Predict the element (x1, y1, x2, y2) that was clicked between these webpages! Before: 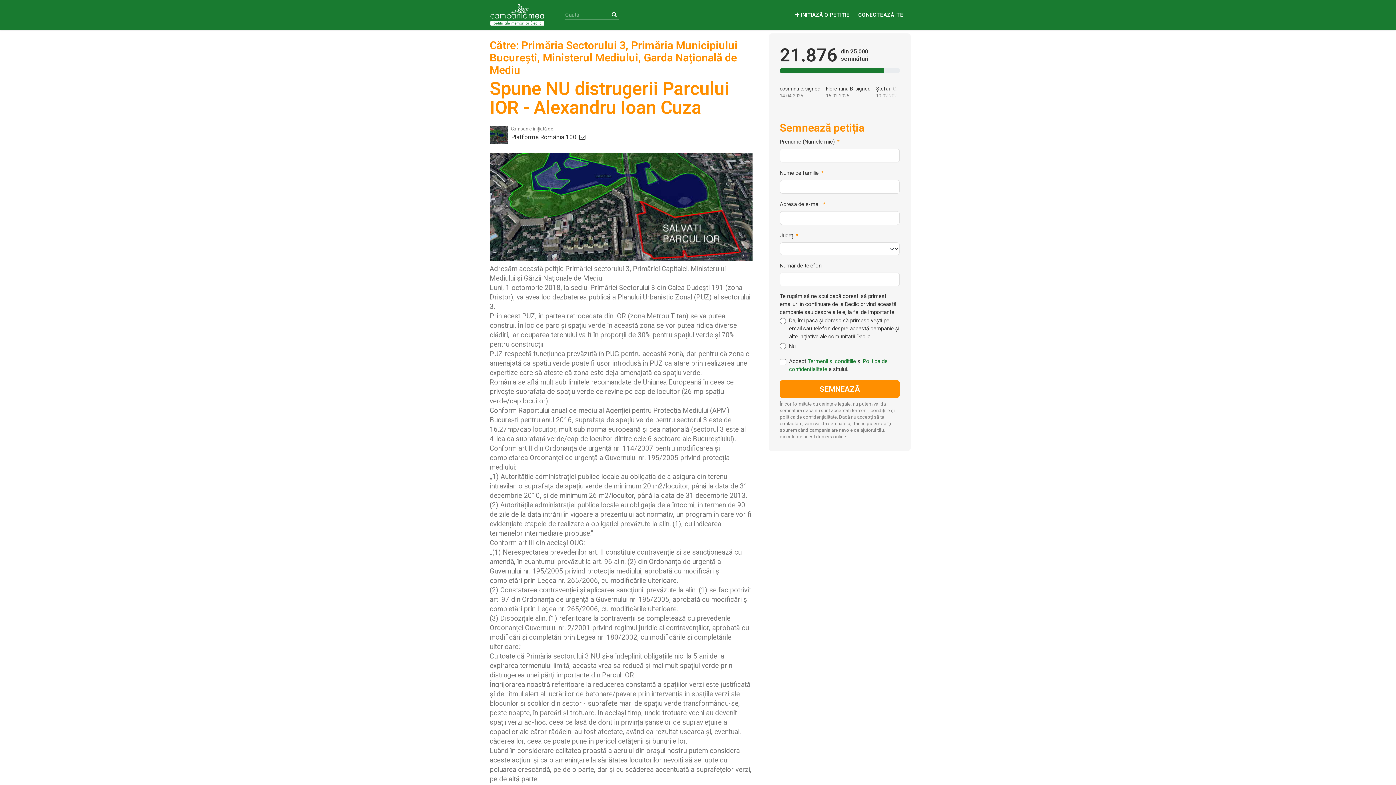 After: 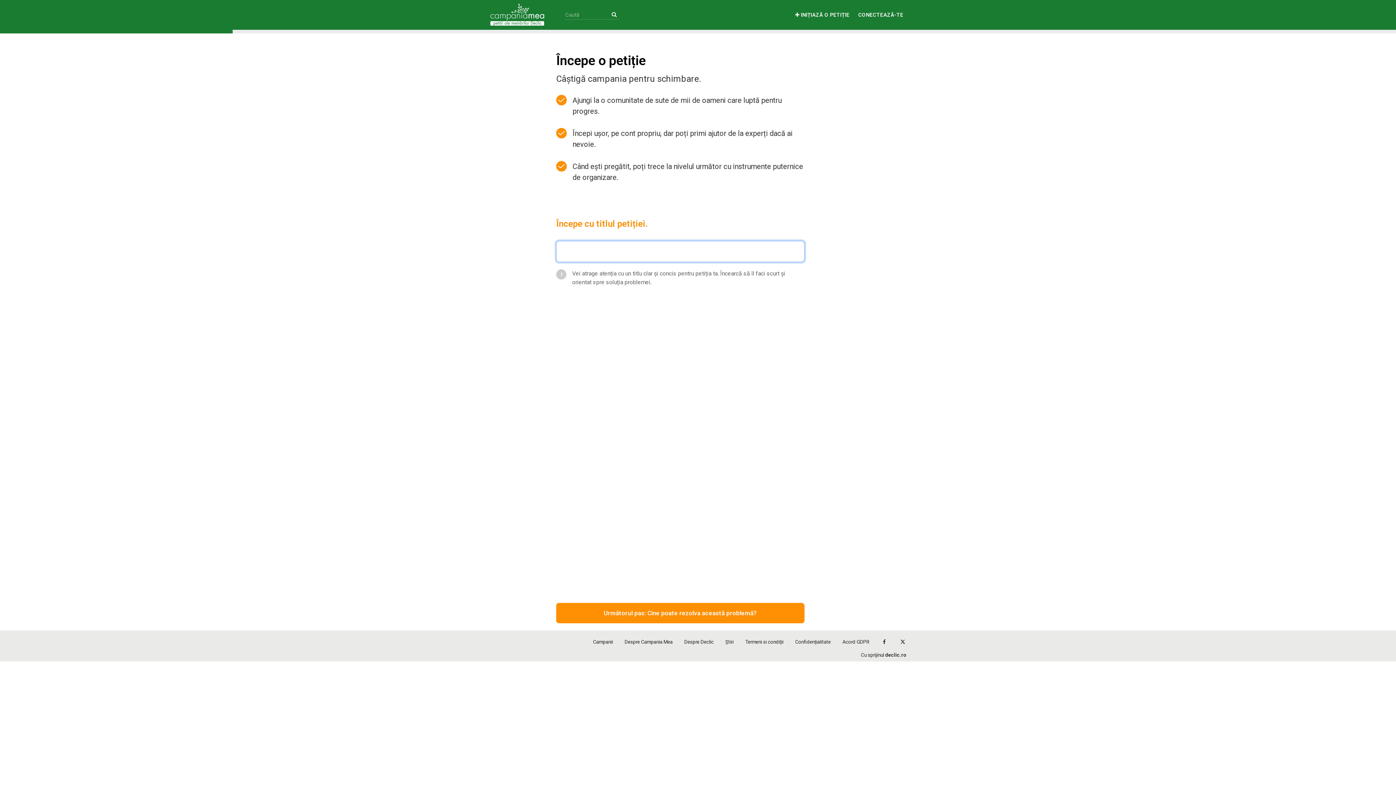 Action: bbox: (790, 6, 852, 23) label: INIȚIAZĂ O PETIȚIE